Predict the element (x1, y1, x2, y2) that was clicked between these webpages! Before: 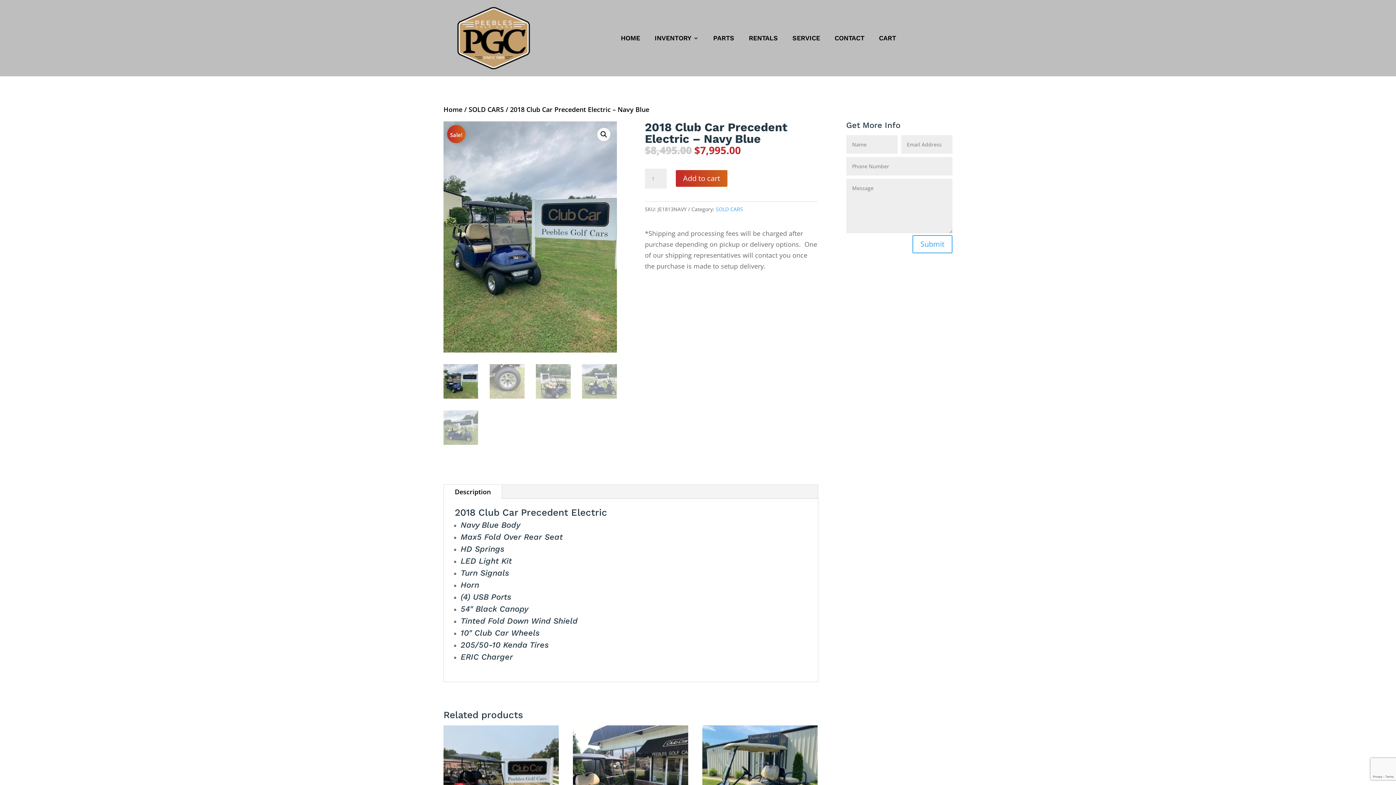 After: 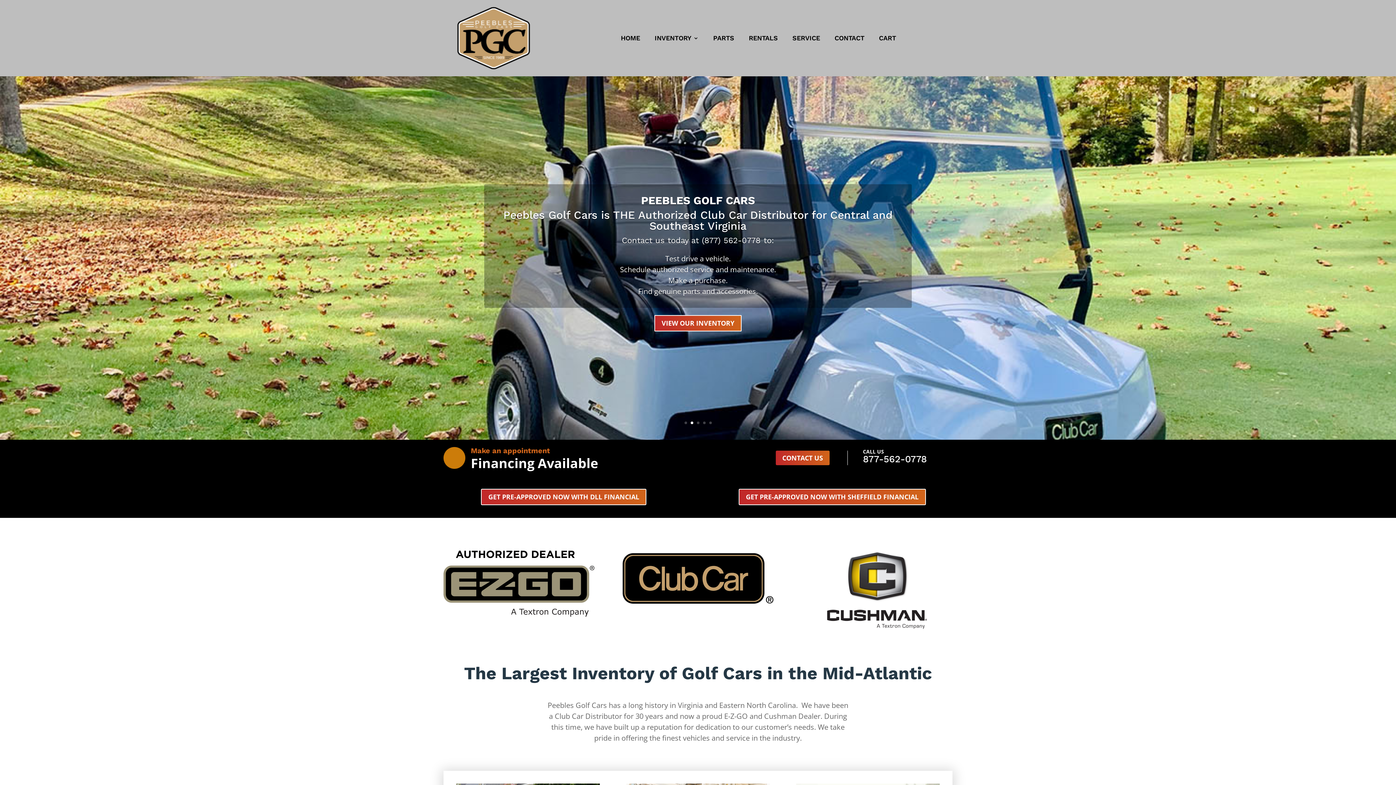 Action: label: HOME bbox: (621, 35, 640, 43)